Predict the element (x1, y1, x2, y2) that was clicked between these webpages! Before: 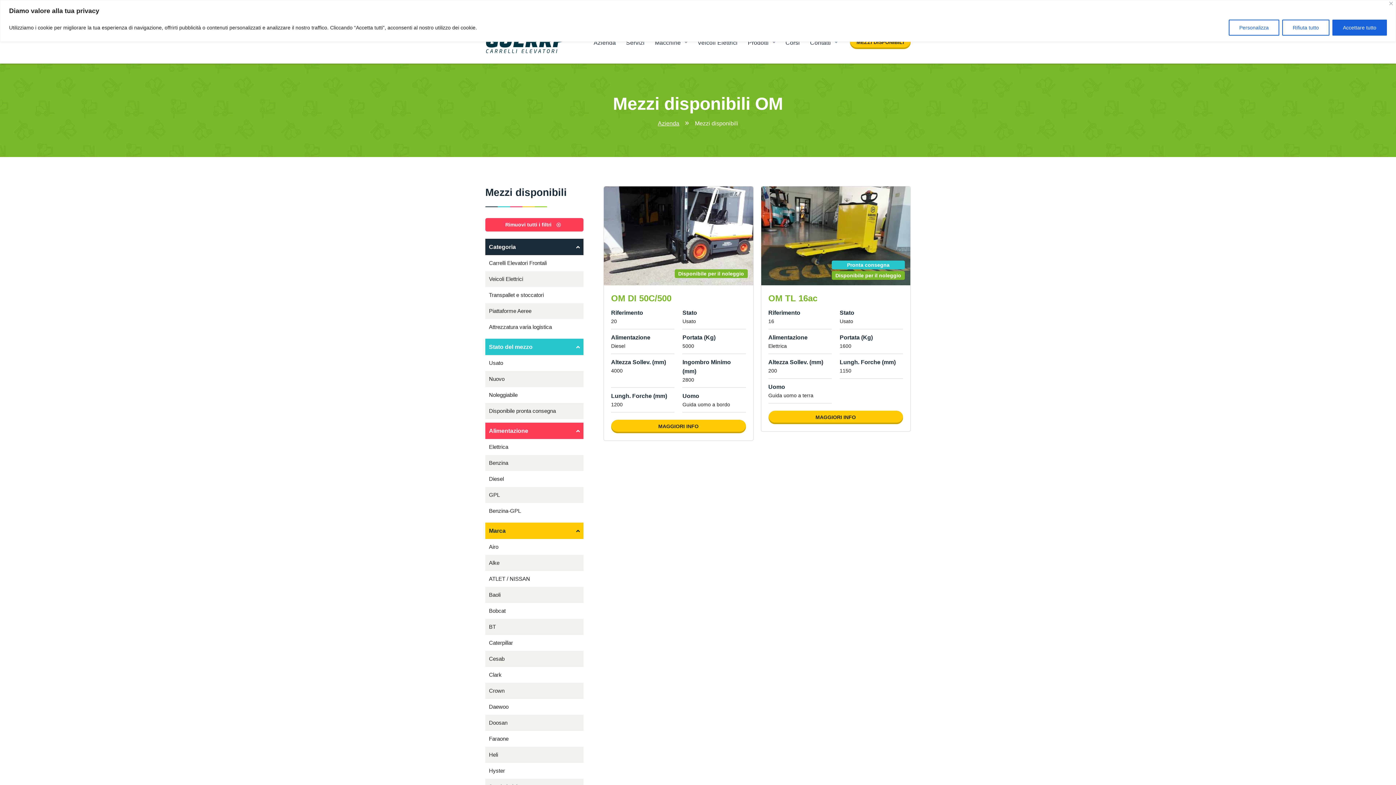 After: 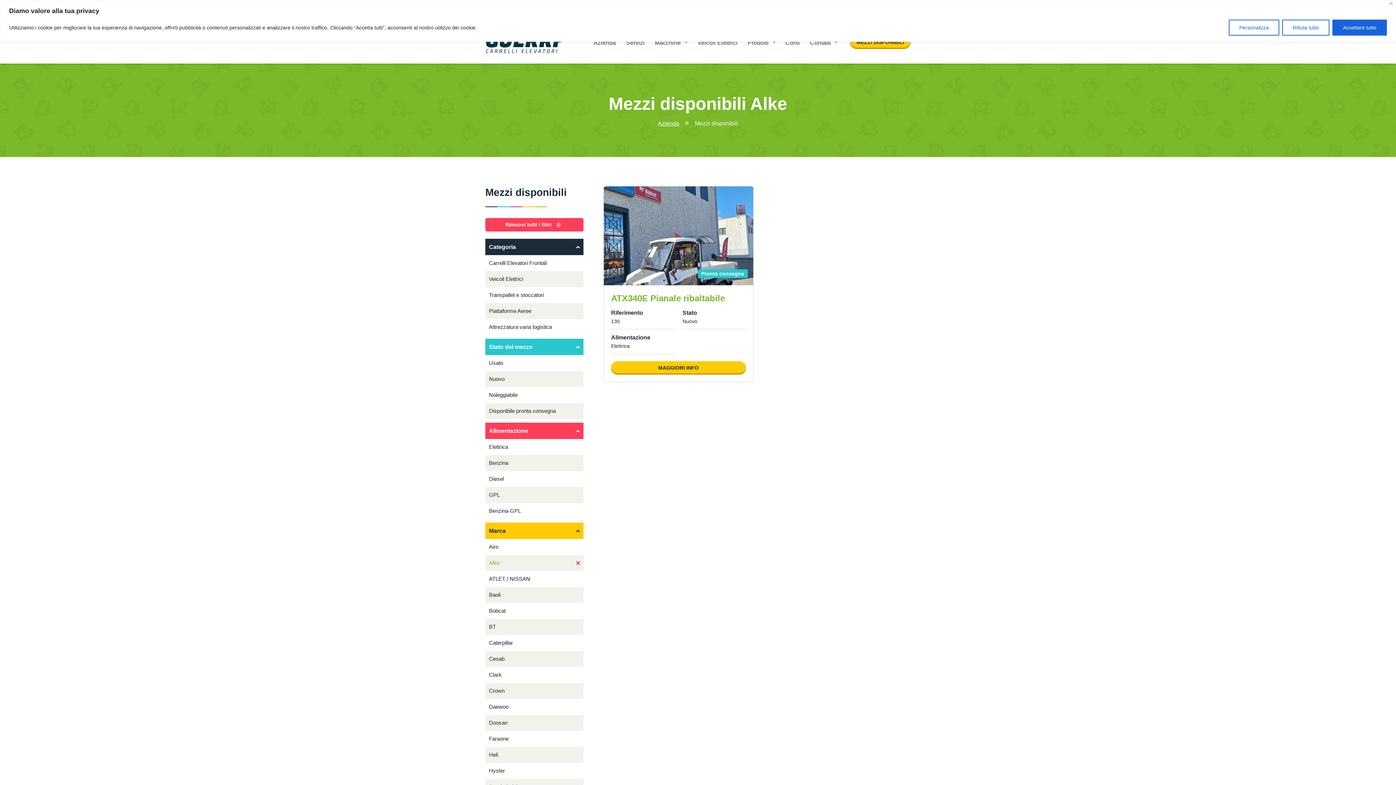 Action: label: Alke bbox: (485, 555, 583, 571)